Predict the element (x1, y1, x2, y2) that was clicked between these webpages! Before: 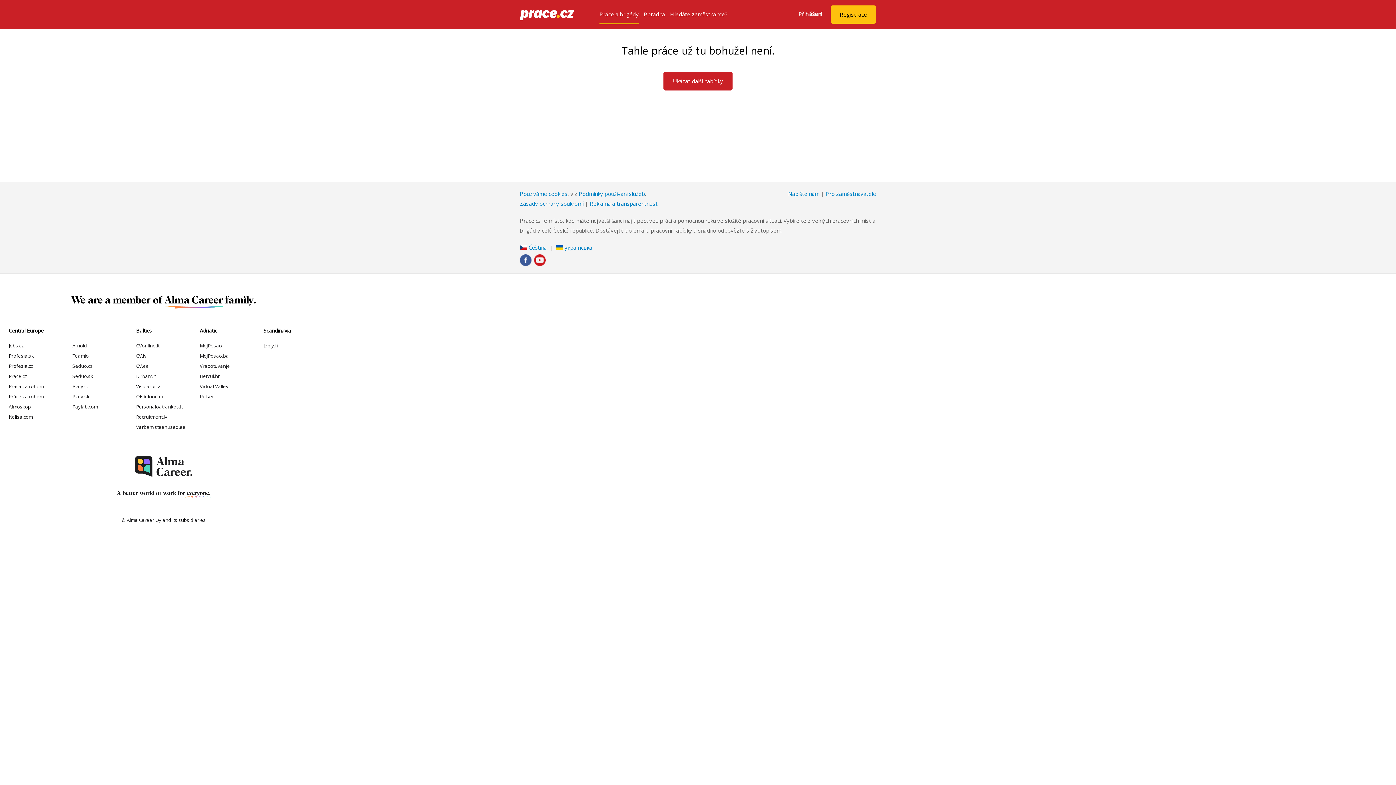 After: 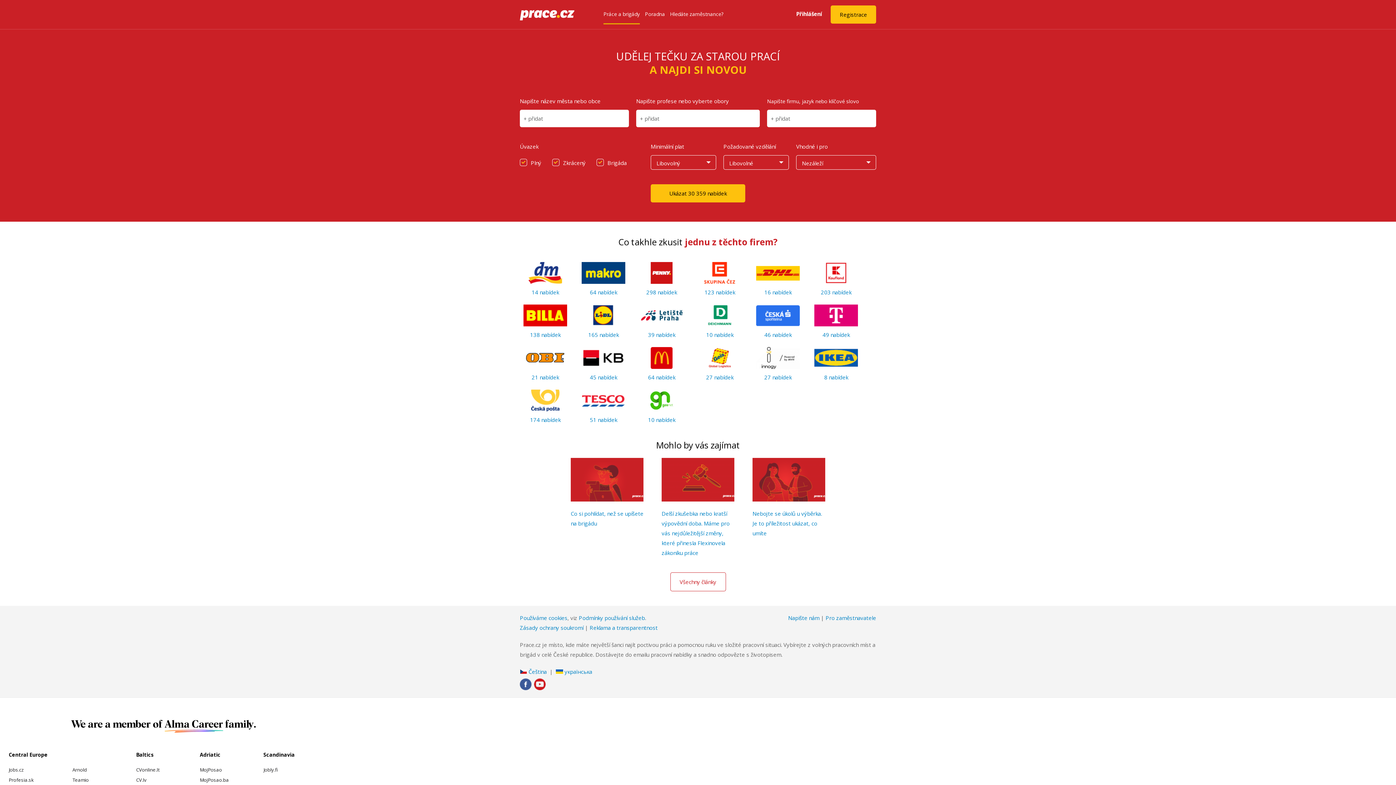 Action: bbox: (556, 244, 592, 251) label:  українська